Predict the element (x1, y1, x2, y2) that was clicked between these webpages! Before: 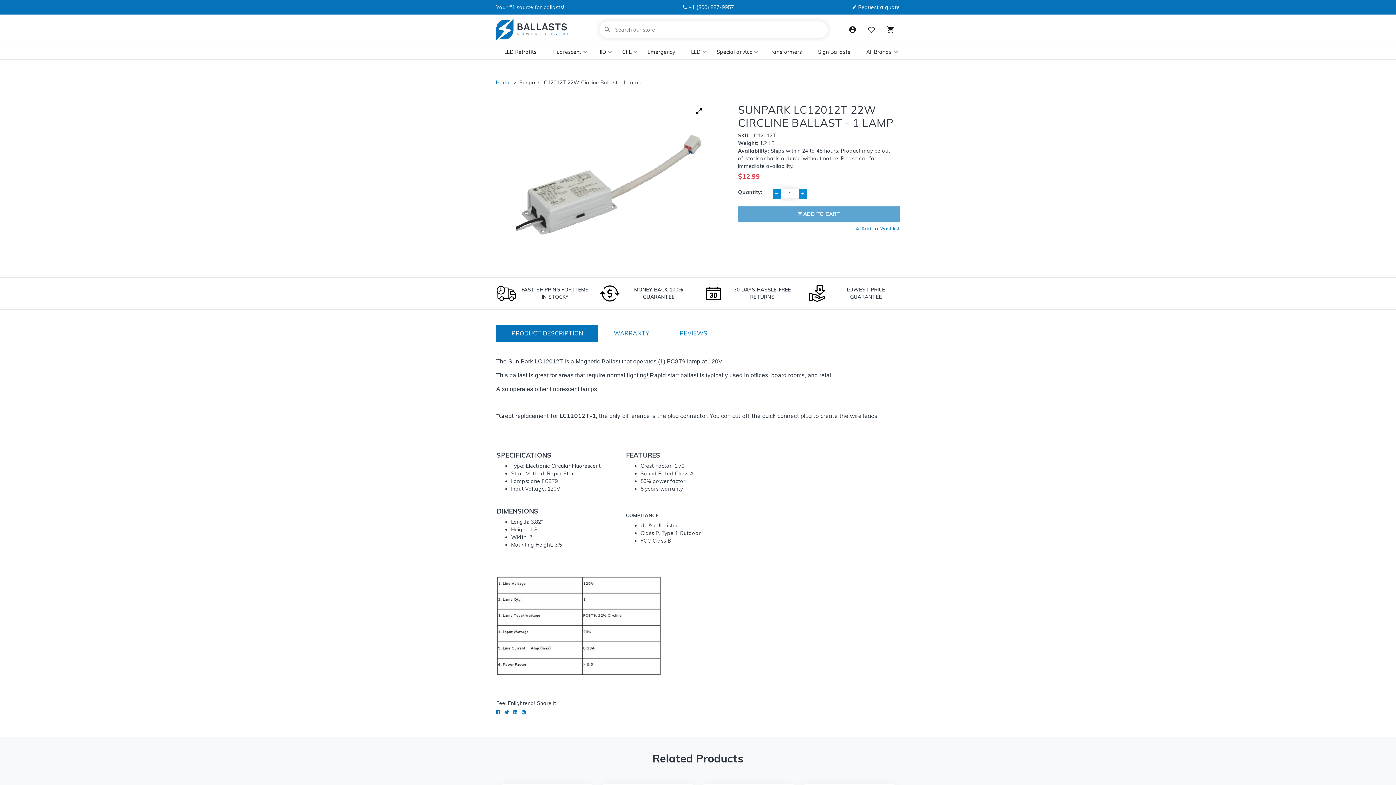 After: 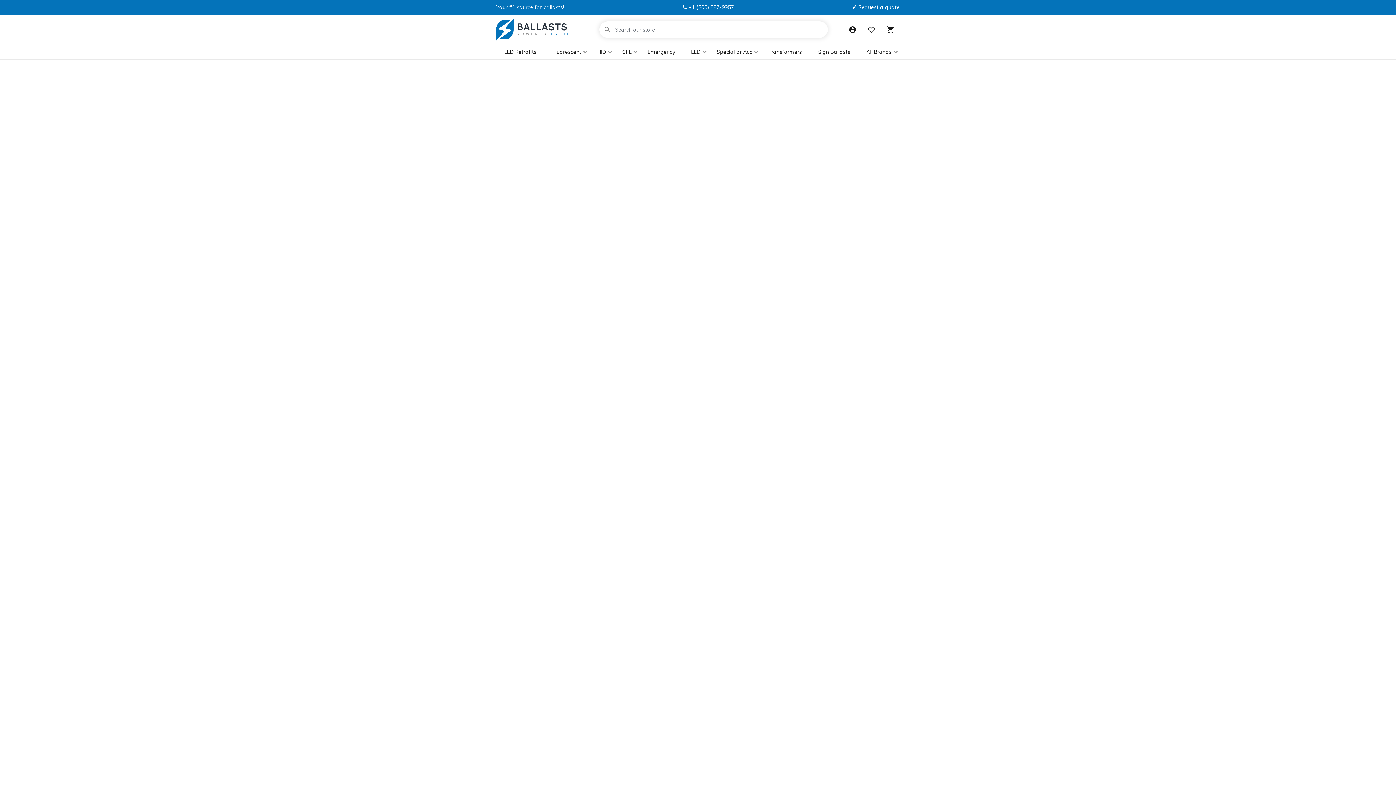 Action: bbox: (858, 3, 900, 10) label: Request a quote